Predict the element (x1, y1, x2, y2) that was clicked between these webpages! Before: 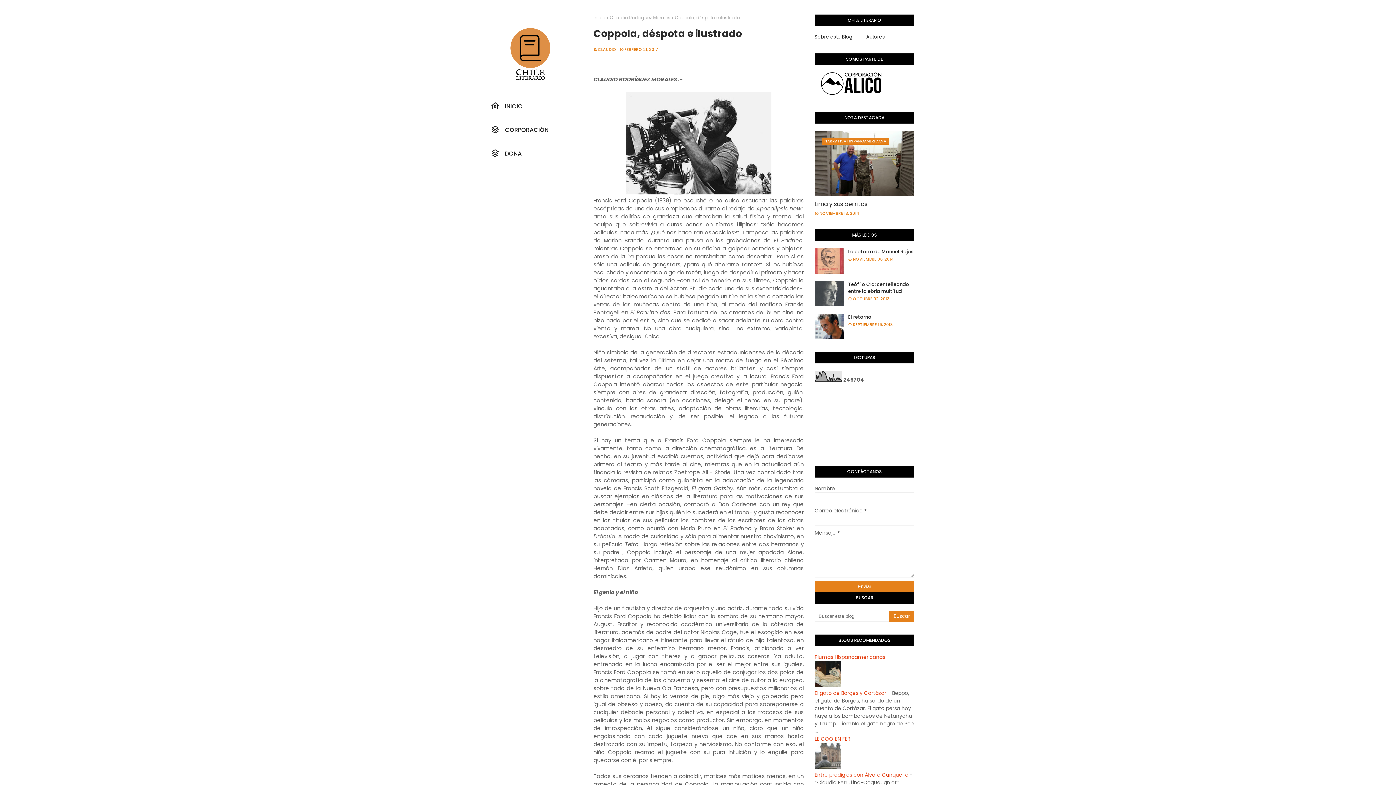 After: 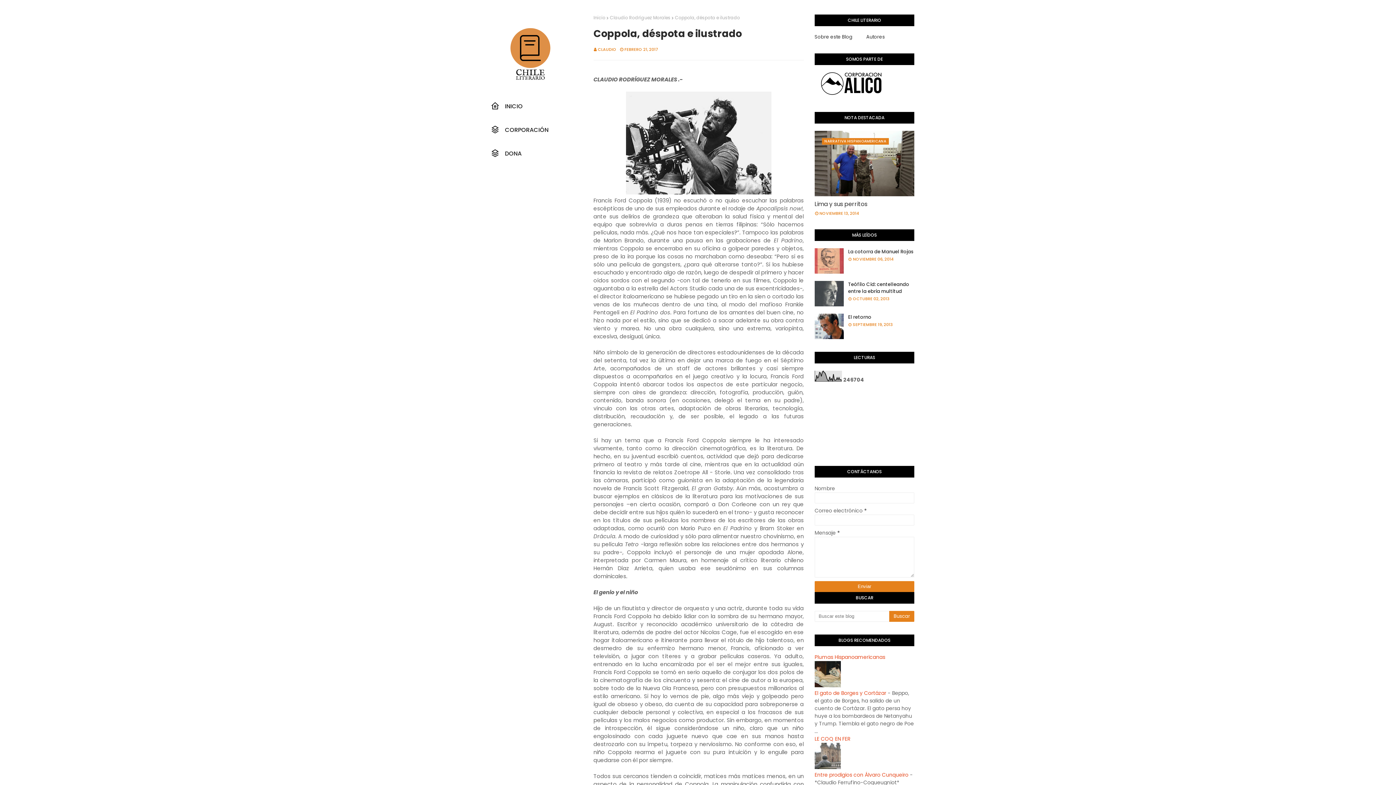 Action: bbox: (814, 689, 886, 697) label: El gato de Borges y Cortázar